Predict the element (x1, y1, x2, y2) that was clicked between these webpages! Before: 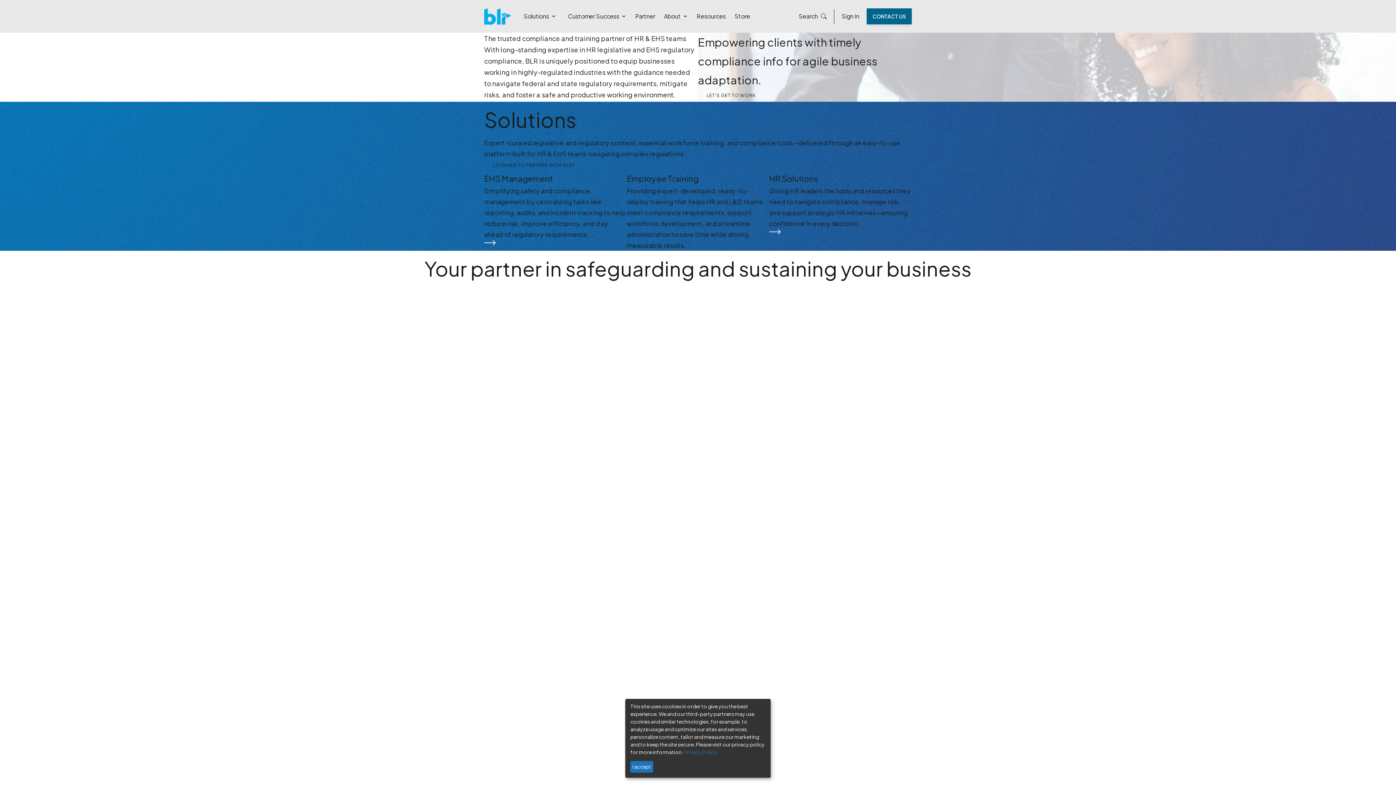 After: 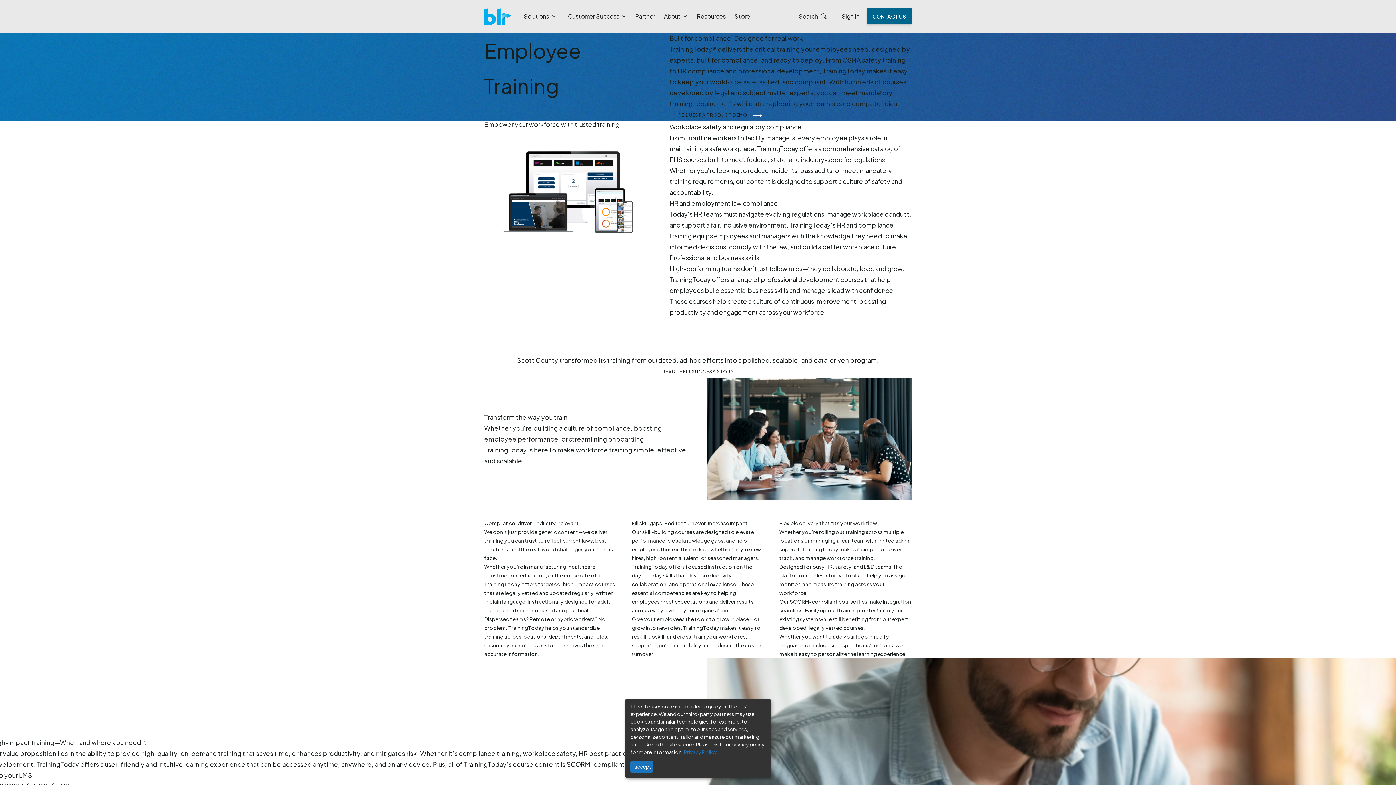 Action: bbox: (626, 171, 769, 251) label: Employee Training

Providing expert-developed, ready-to-deploy training that helps HR and L&D teams meet compliance requirements, support workforce development, and streamline administration to save time while driving measurable results.